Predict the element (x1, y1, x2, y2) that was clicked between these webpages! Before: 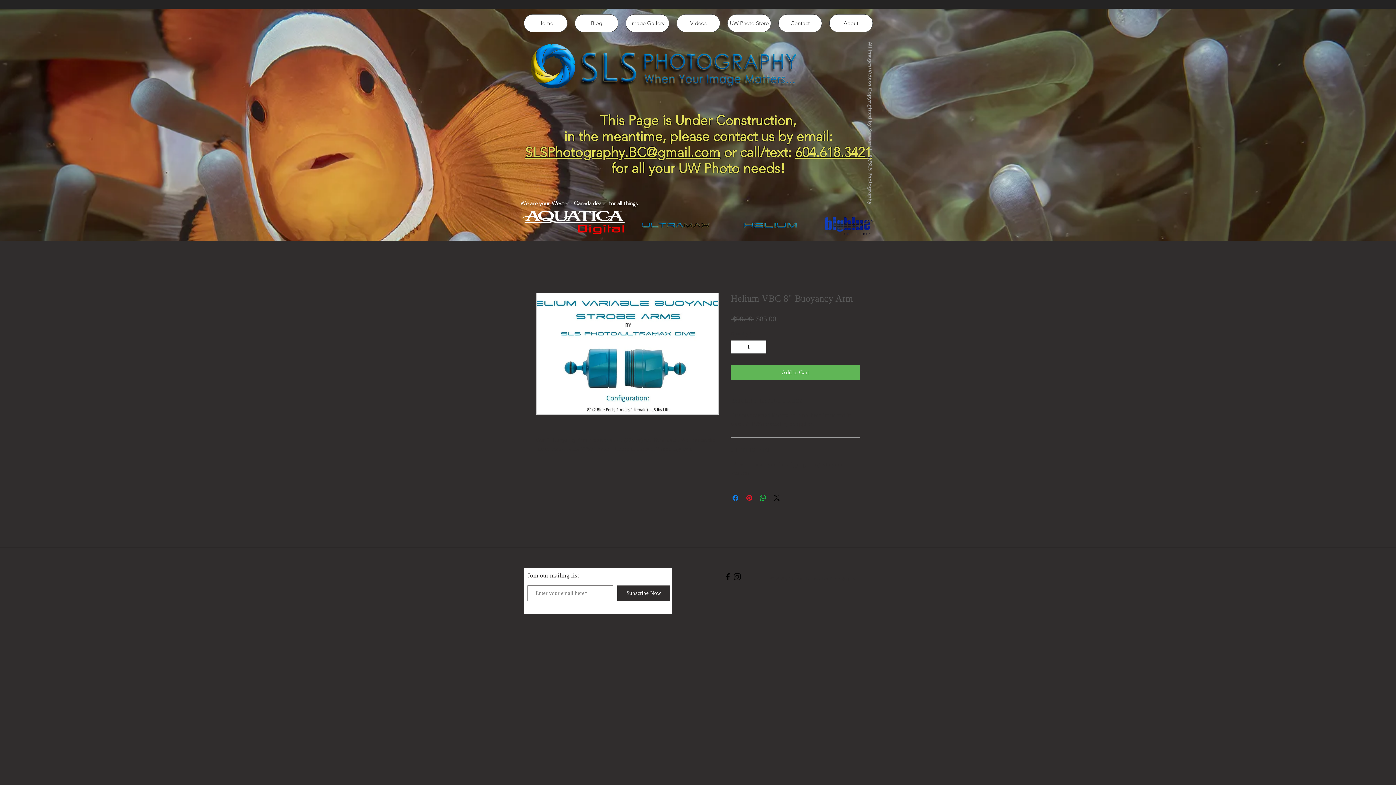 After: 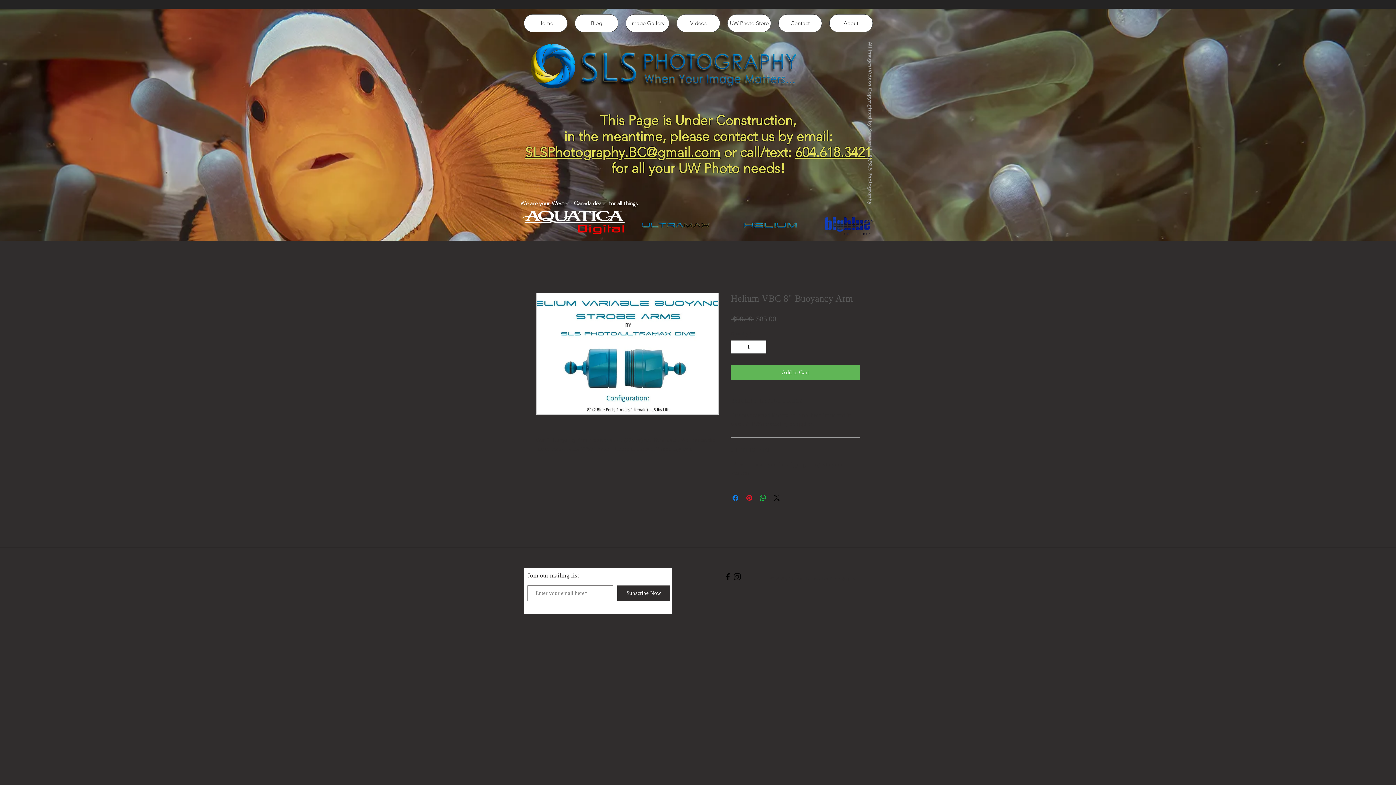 Action: label: RETURN & REFUND POLICY bbox: (730, 397, 860, 405)